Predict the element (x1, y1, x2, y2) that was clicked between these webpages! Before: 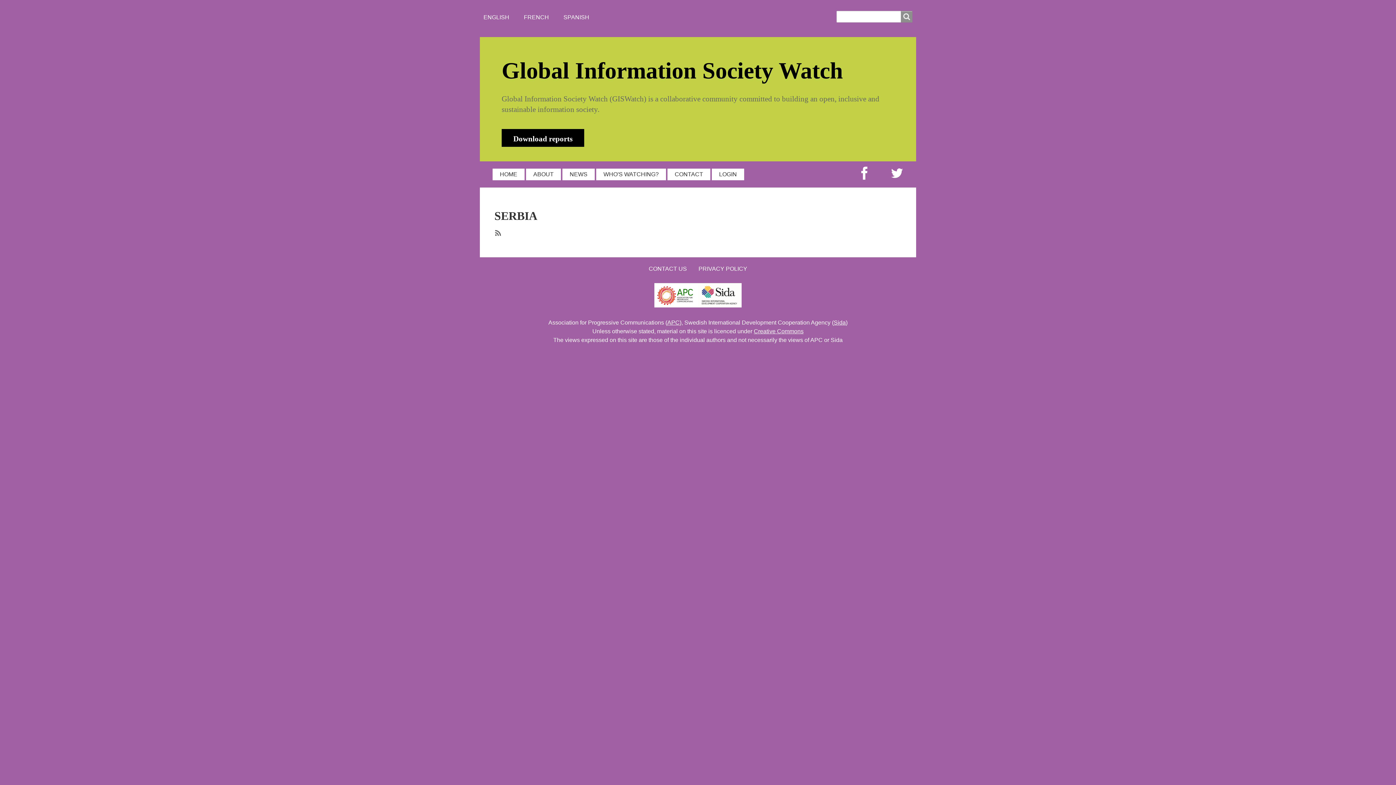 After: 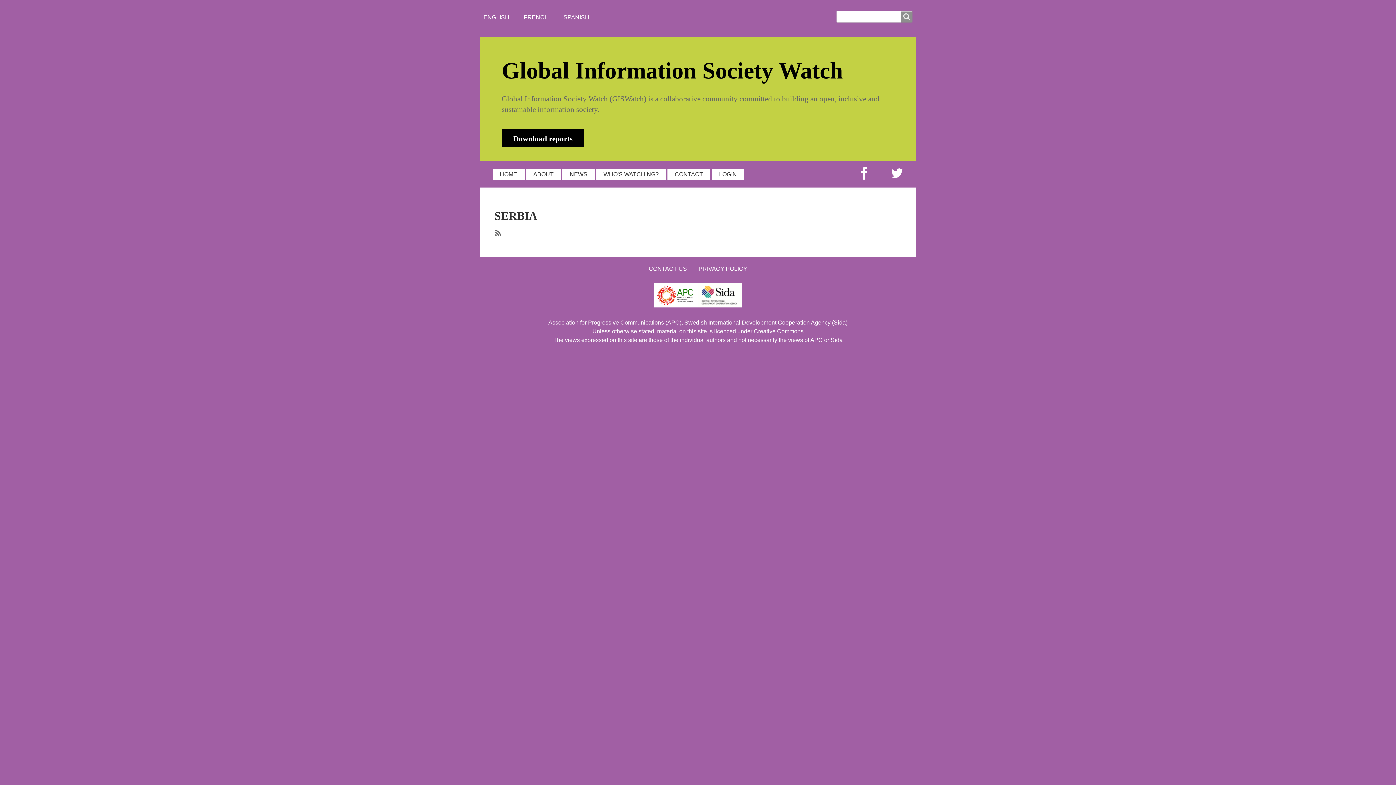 Action: bbox: (654, 291, 697, 298)